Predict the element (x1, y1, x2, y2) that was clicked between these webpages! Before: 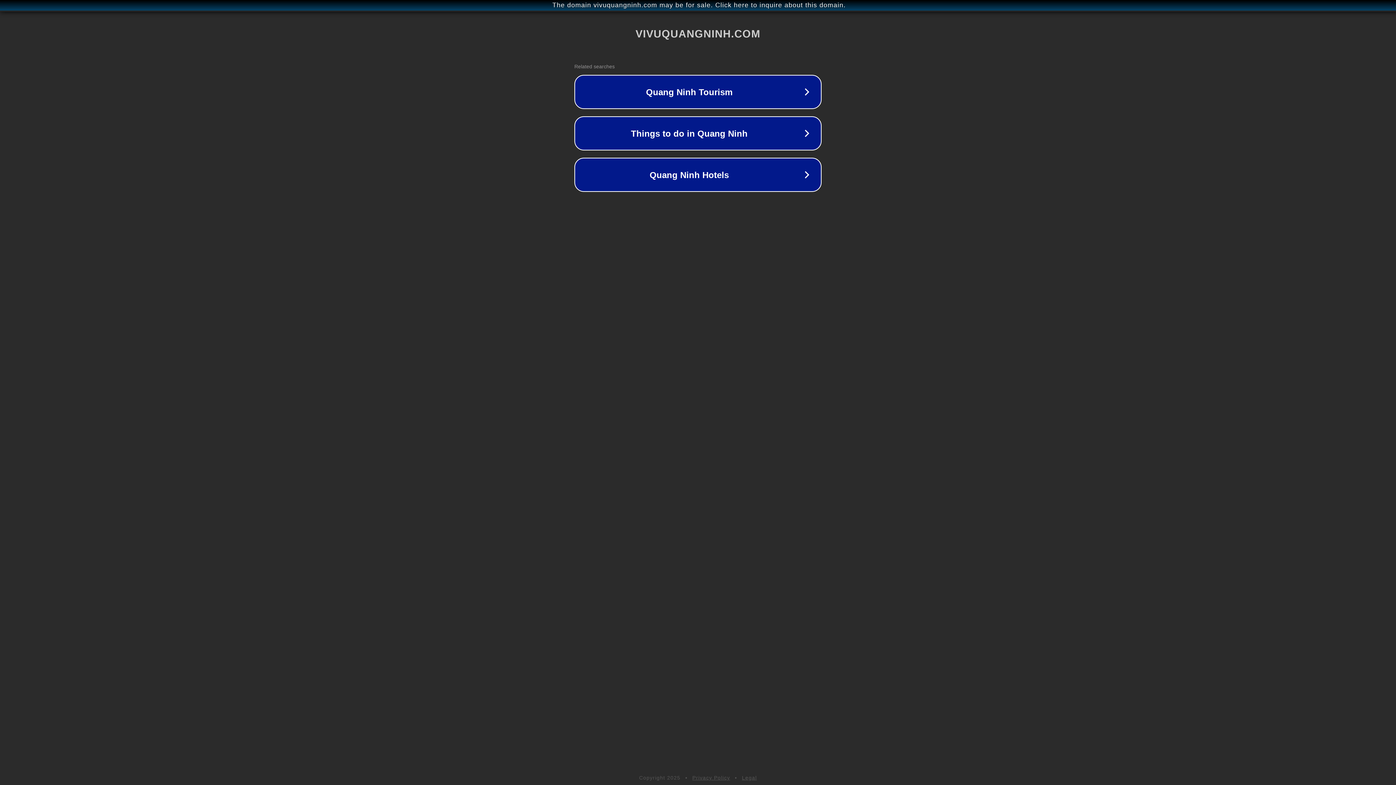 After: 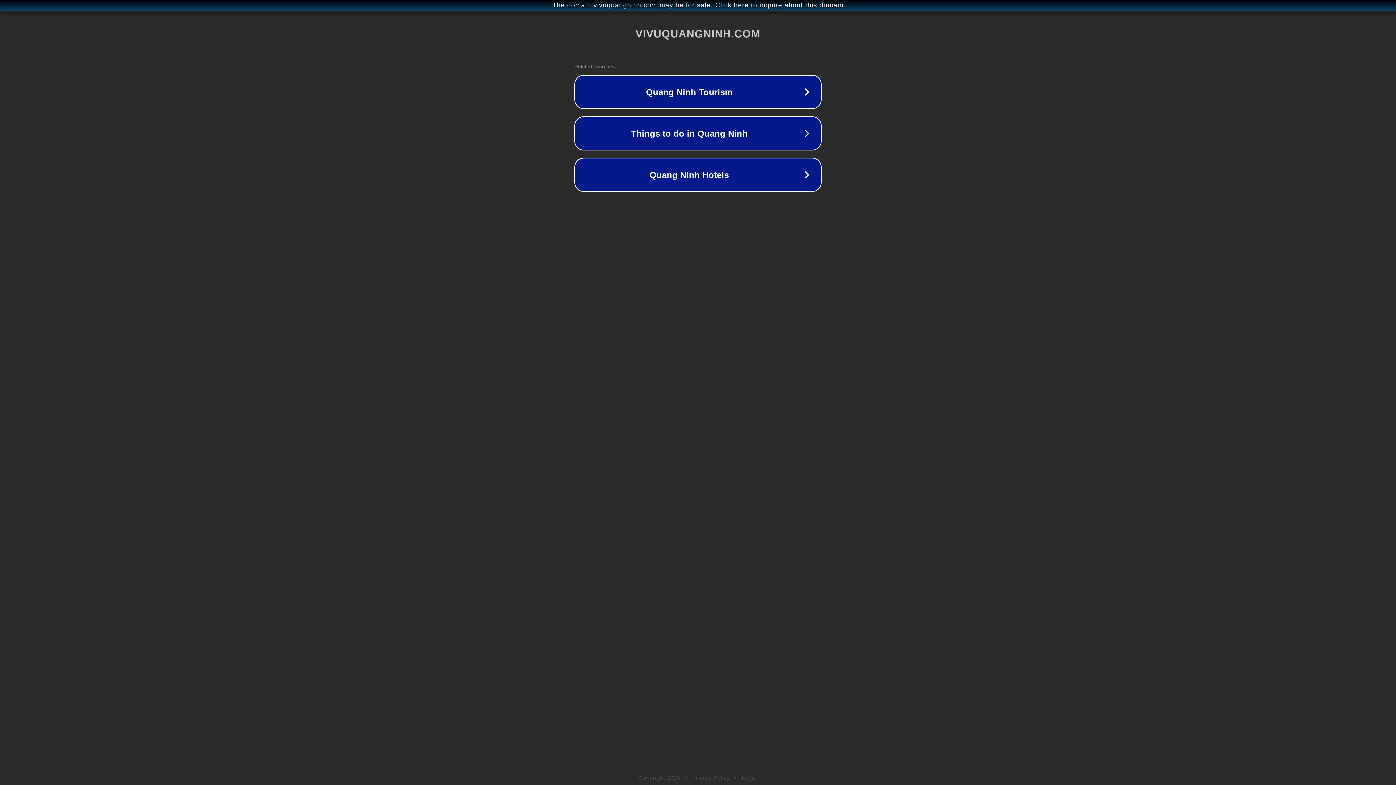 Action: bbox: (742, 775, 757, 781) label: Legal